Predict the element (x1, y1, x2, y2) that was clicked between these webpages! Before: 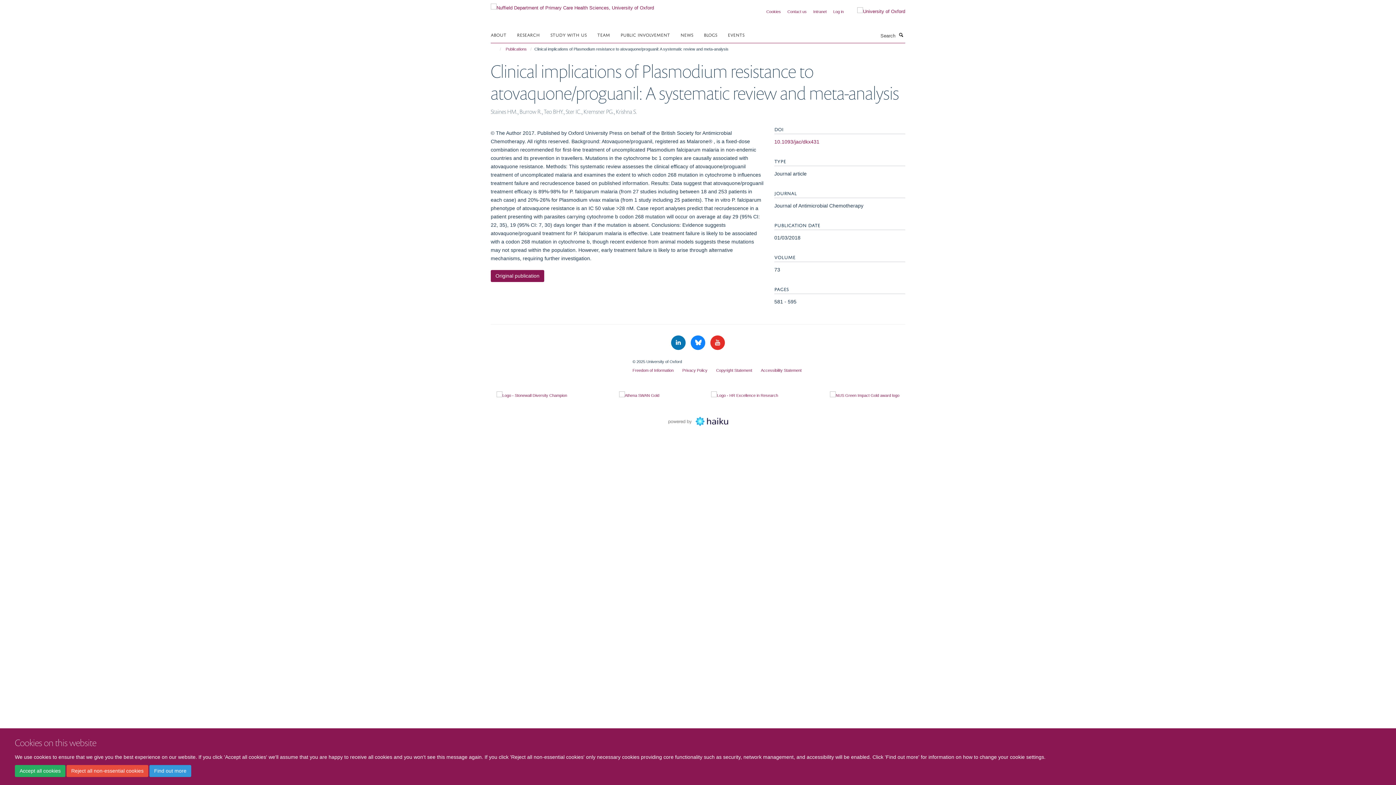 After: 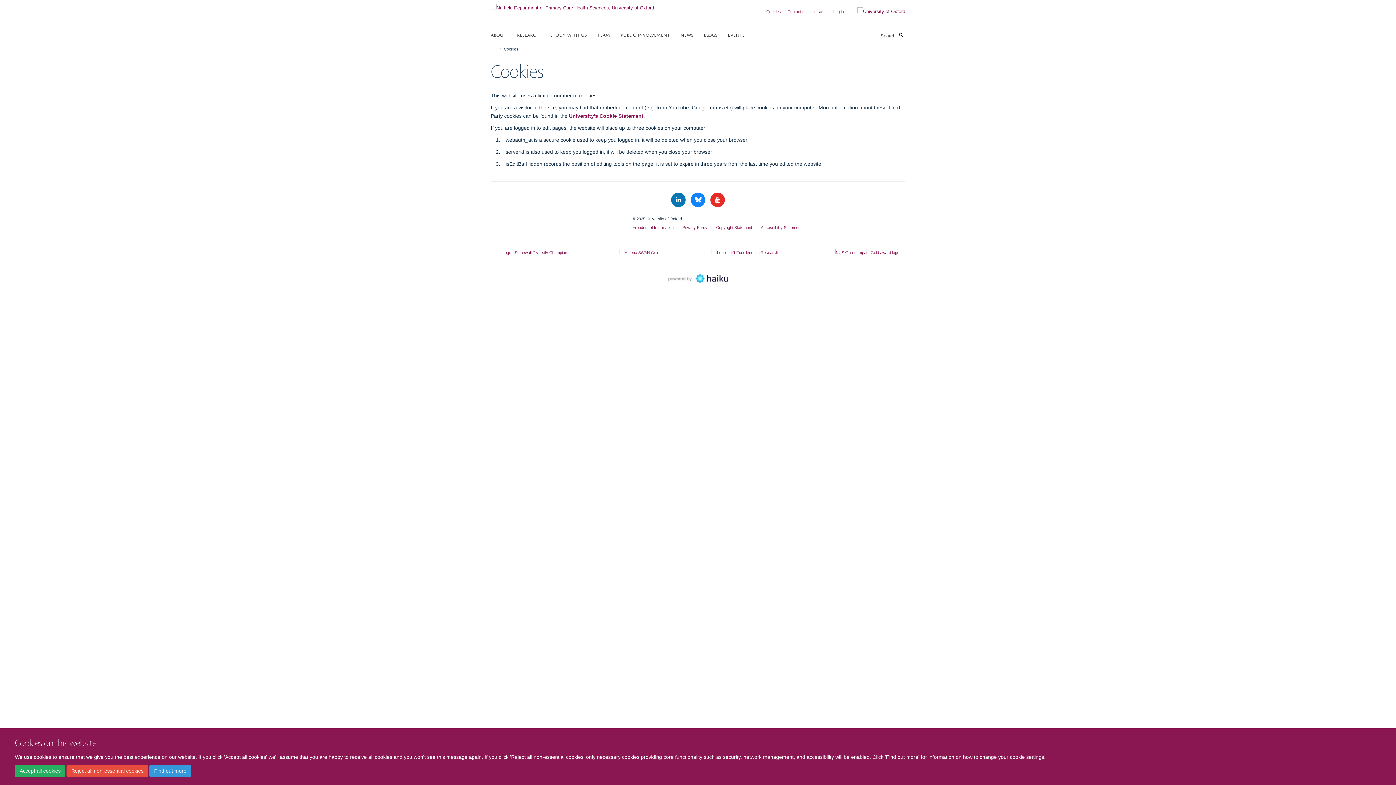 Action: label: Cookies bbox: (766, 9, 781, 13)